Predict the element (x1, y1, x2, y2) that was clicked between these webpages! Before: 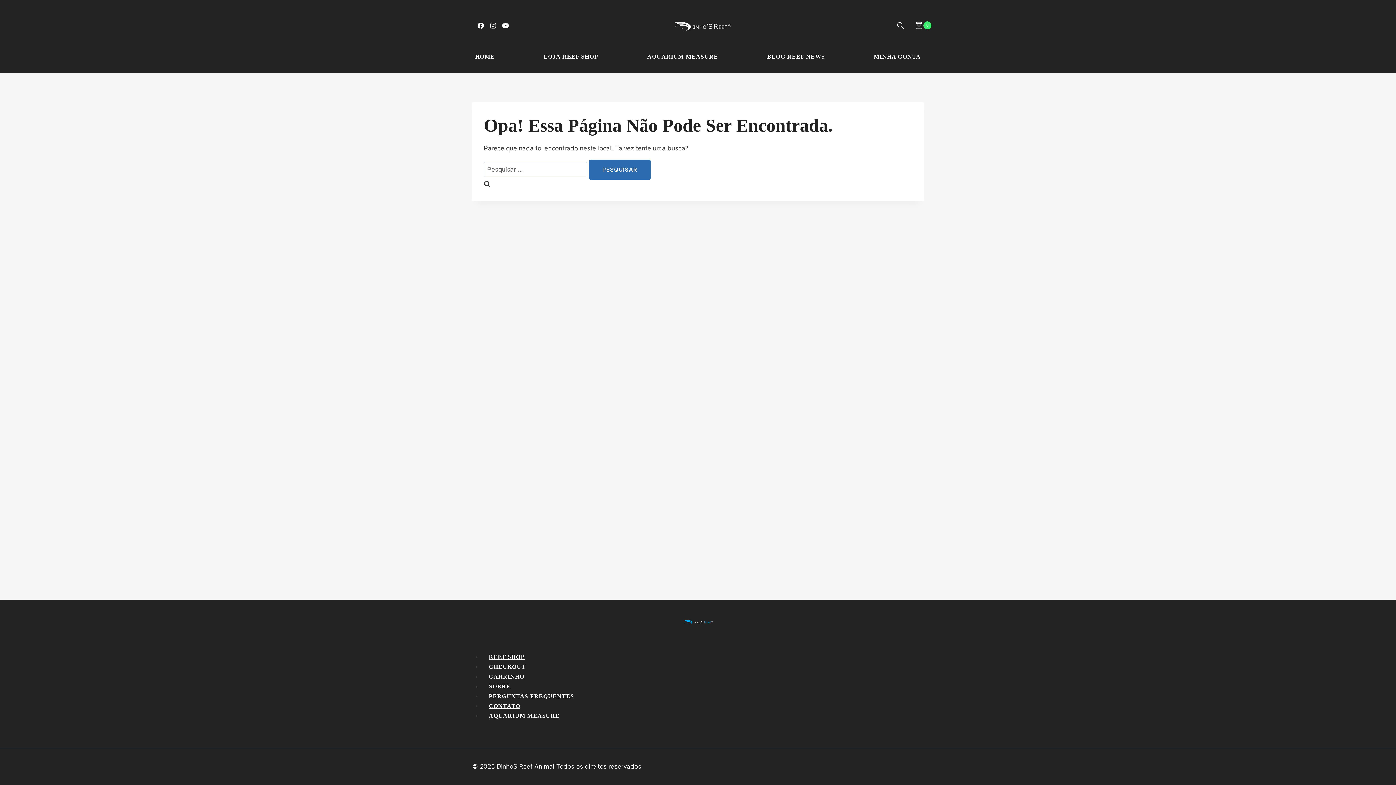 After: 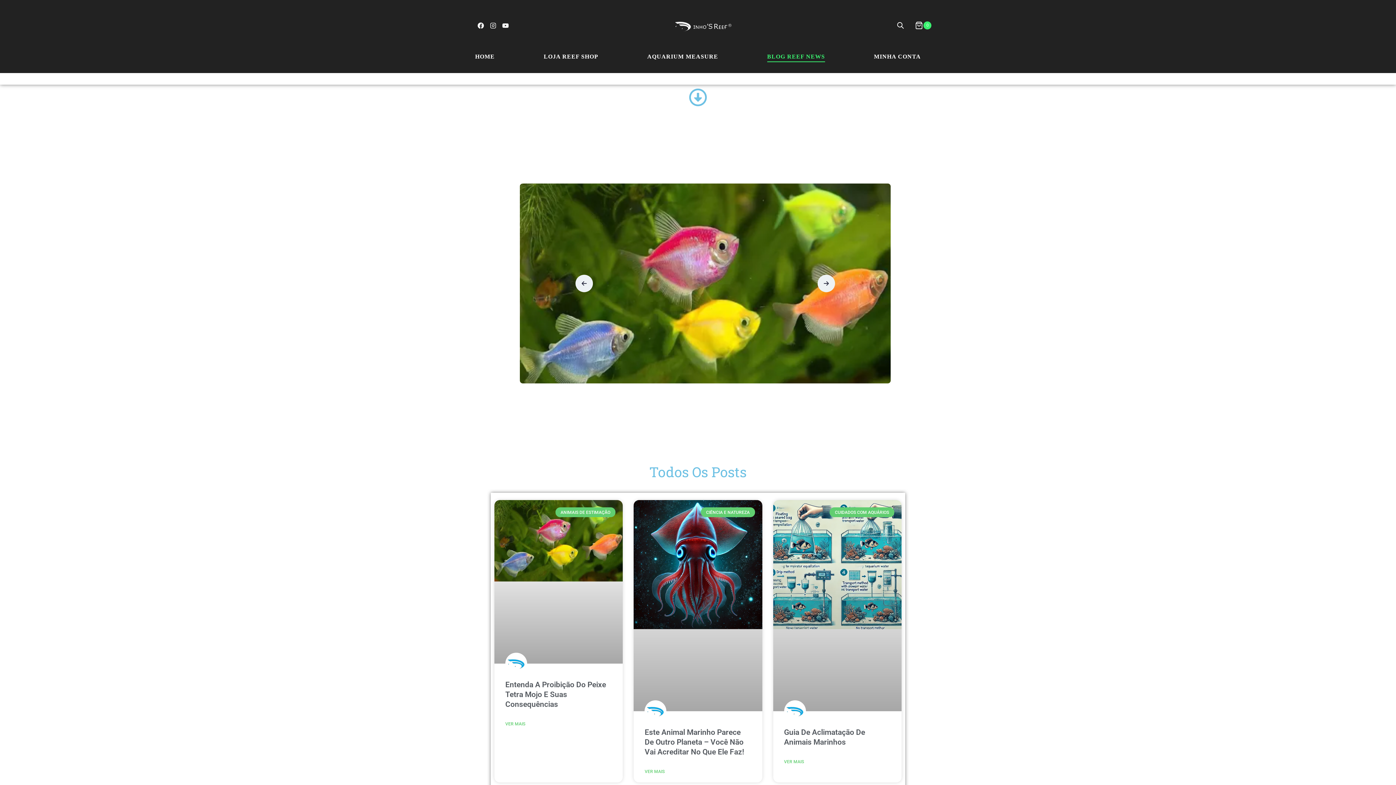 Action: label: BLOG REEF NEWS bbox: (764, 50, 828, 62)